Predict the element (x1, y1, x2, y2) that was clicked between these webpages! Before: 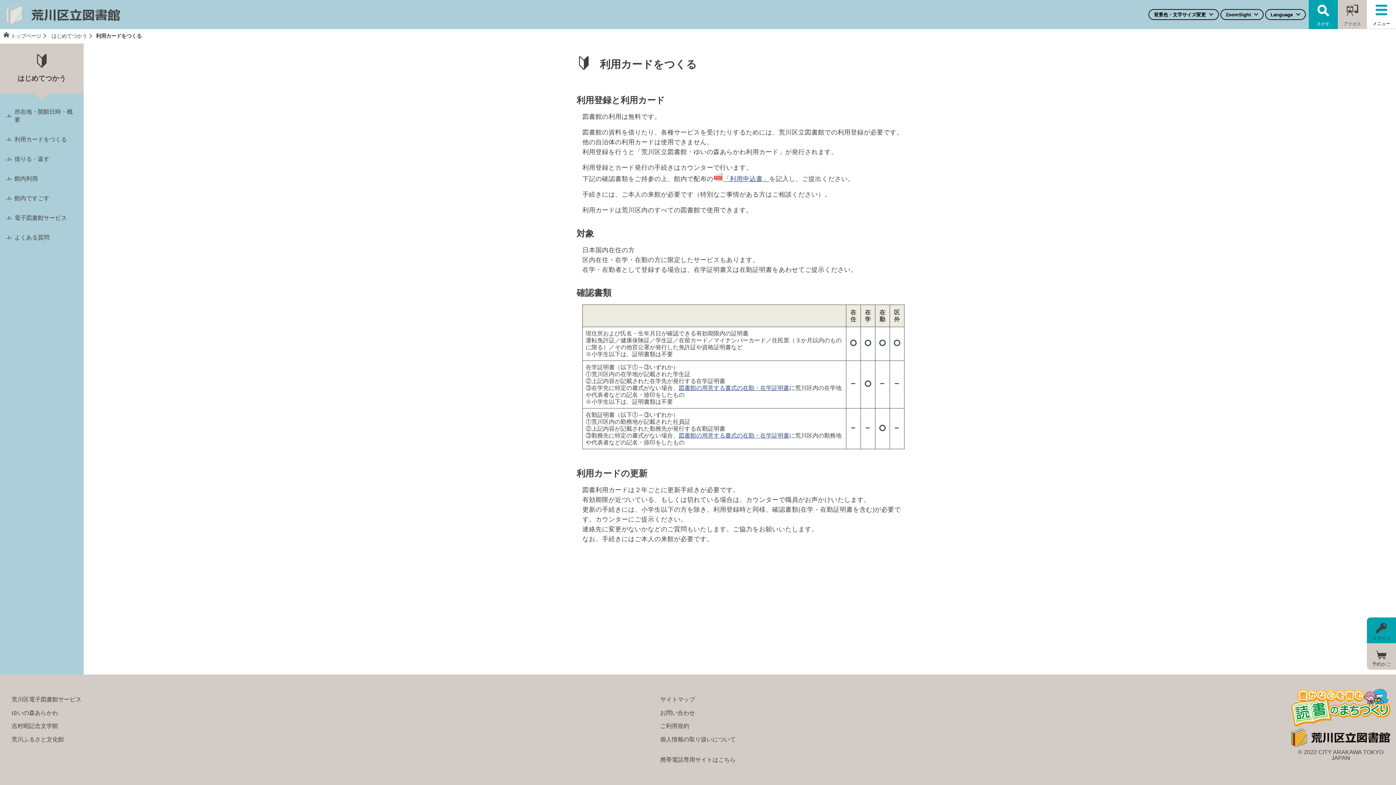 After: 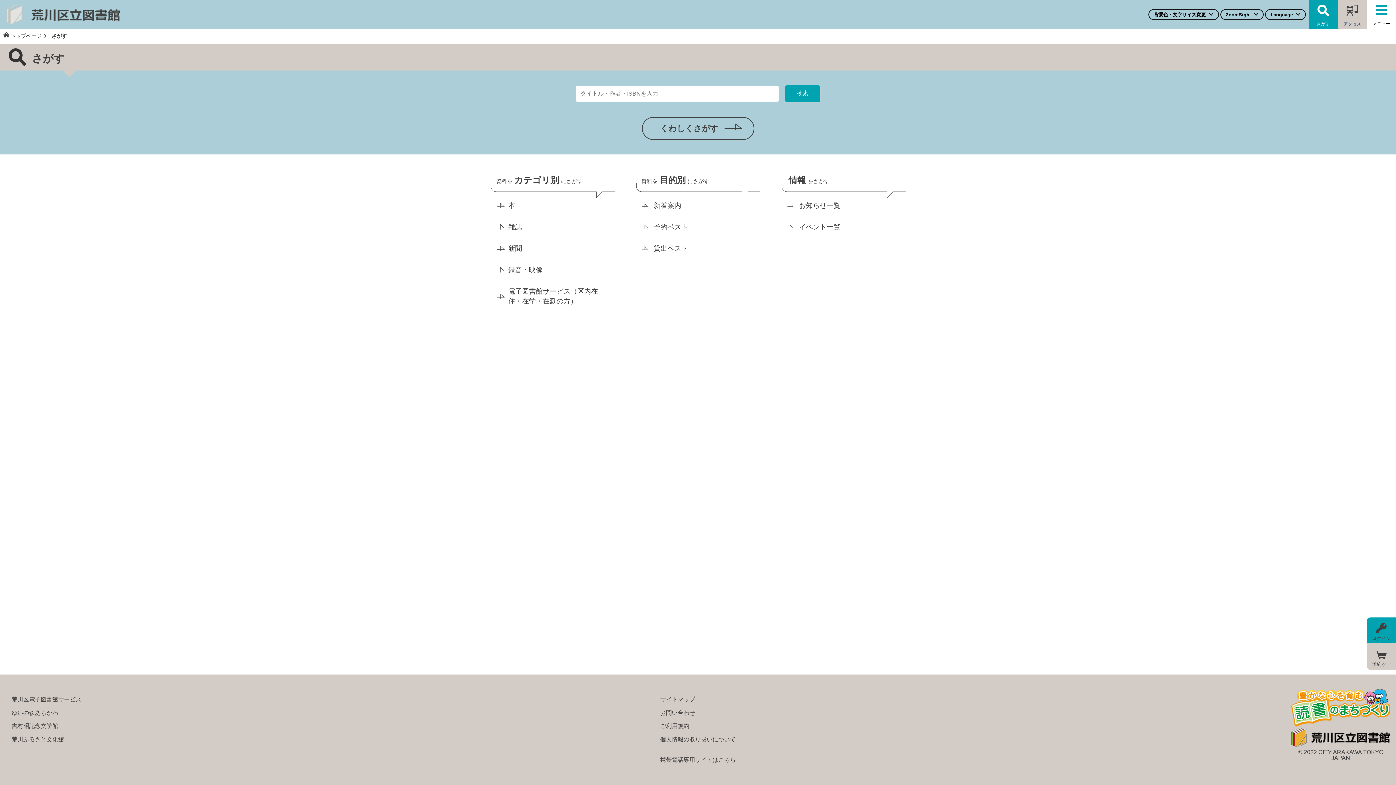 Action: bbox: (1309, 0, 1338, 29) label: さがす